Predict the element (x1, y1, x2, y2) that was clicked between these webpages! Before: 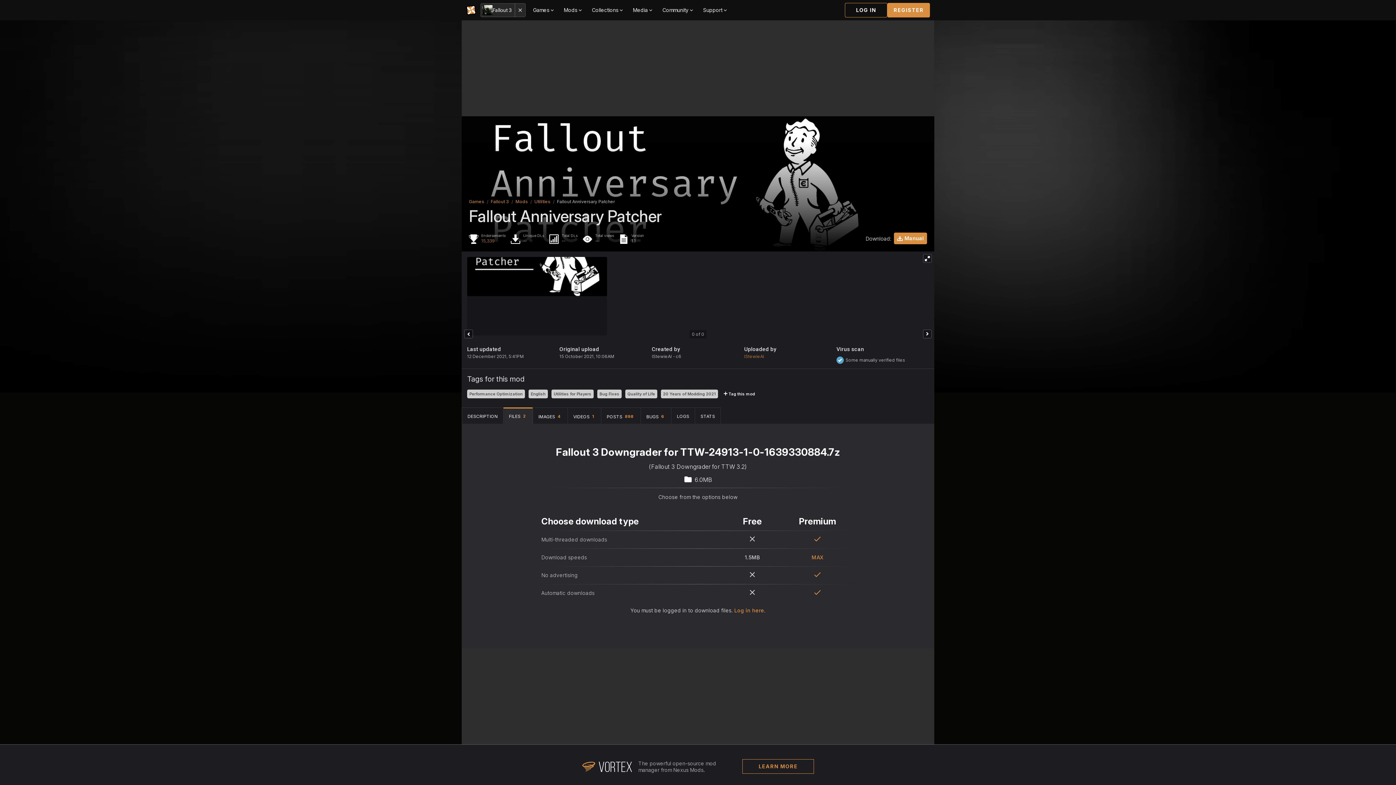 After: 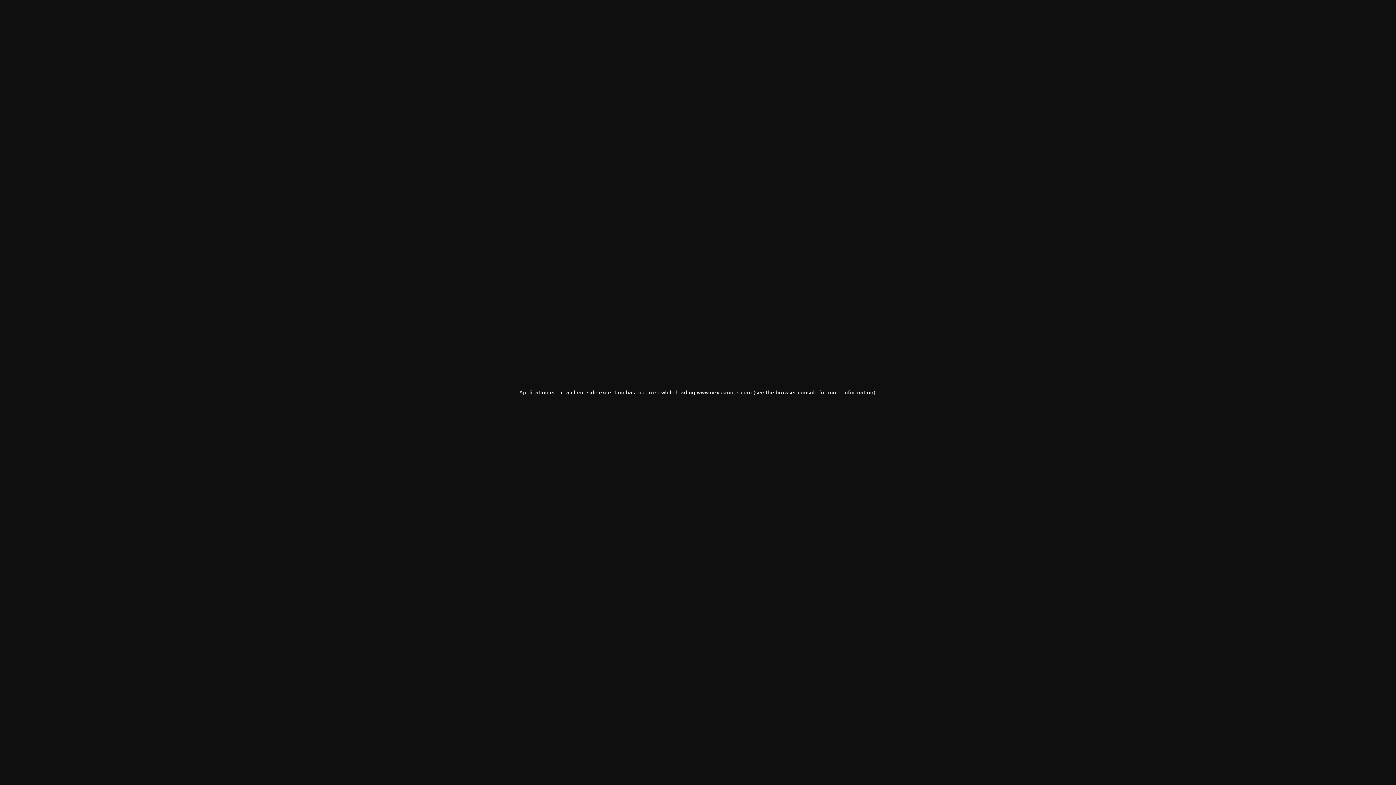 Action: bbox: (515, 198, 528, 204) label: Mods